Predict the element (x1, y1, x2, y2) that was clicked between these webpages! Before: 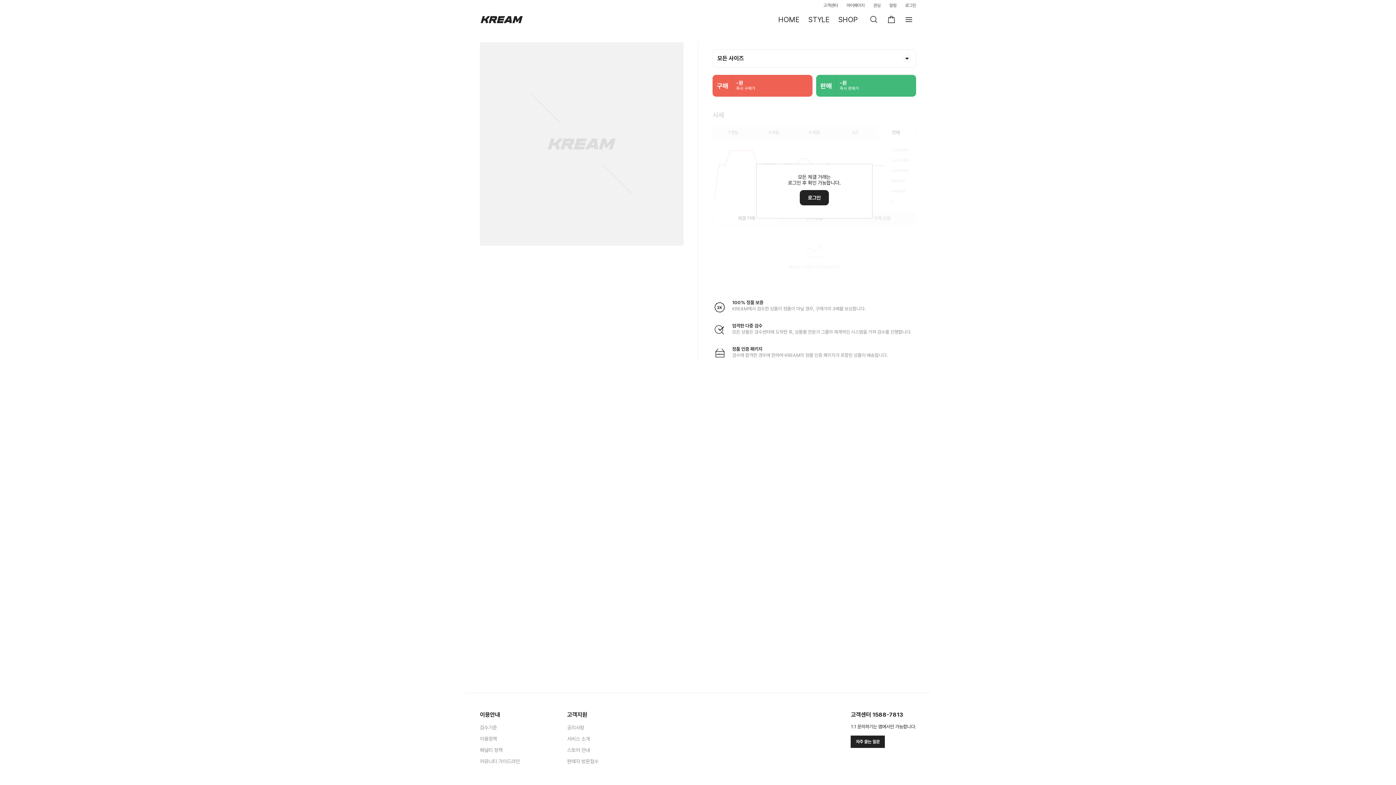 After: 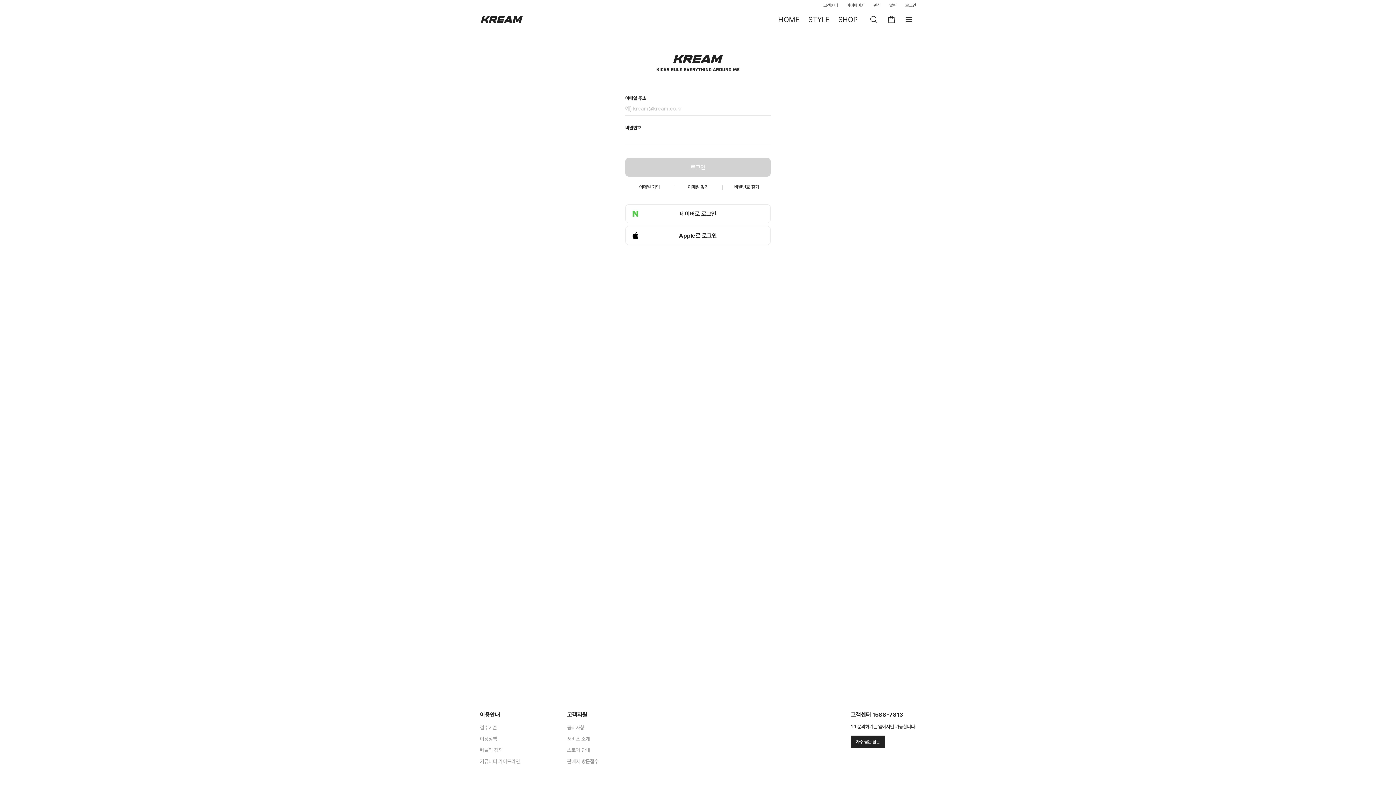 Action: label: 로그인 bbox: (905, 2, 916, 8)